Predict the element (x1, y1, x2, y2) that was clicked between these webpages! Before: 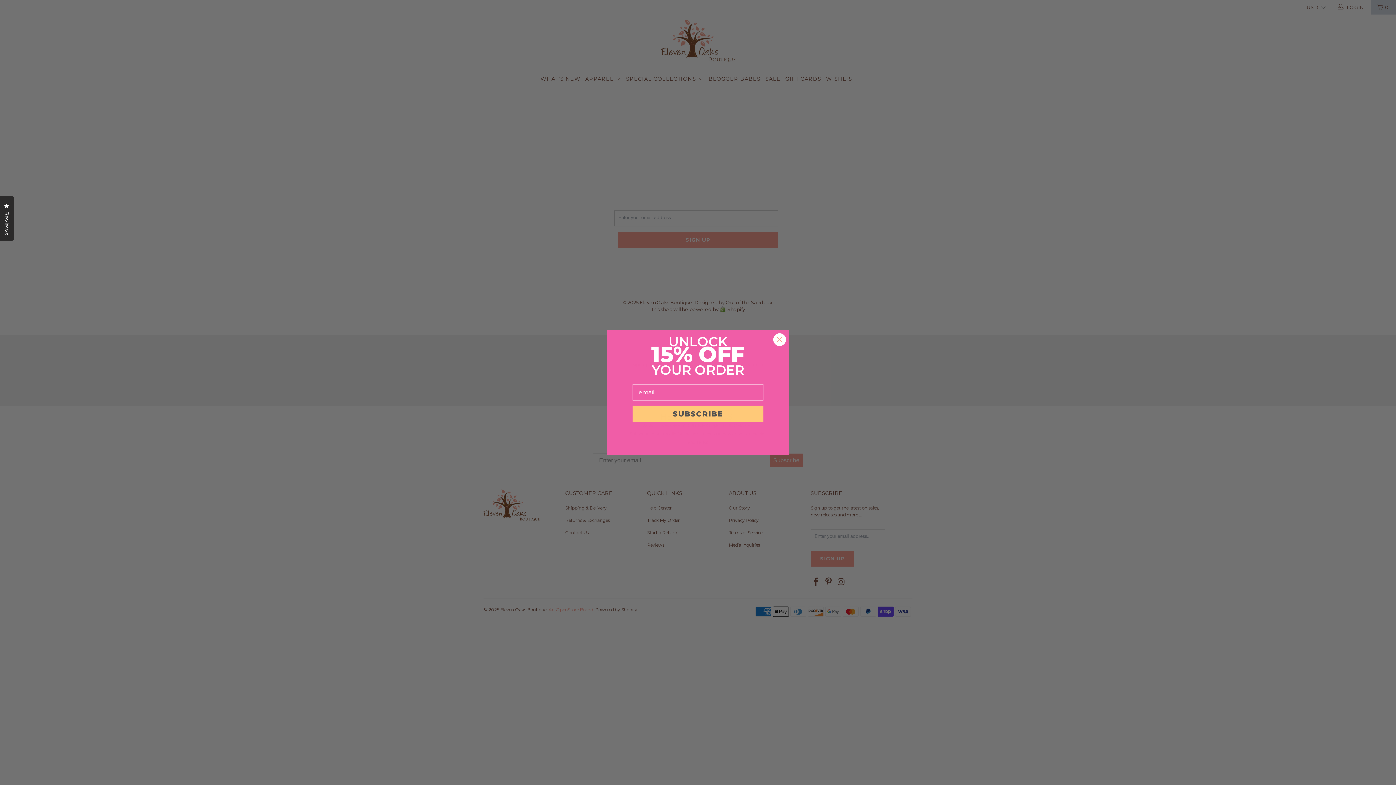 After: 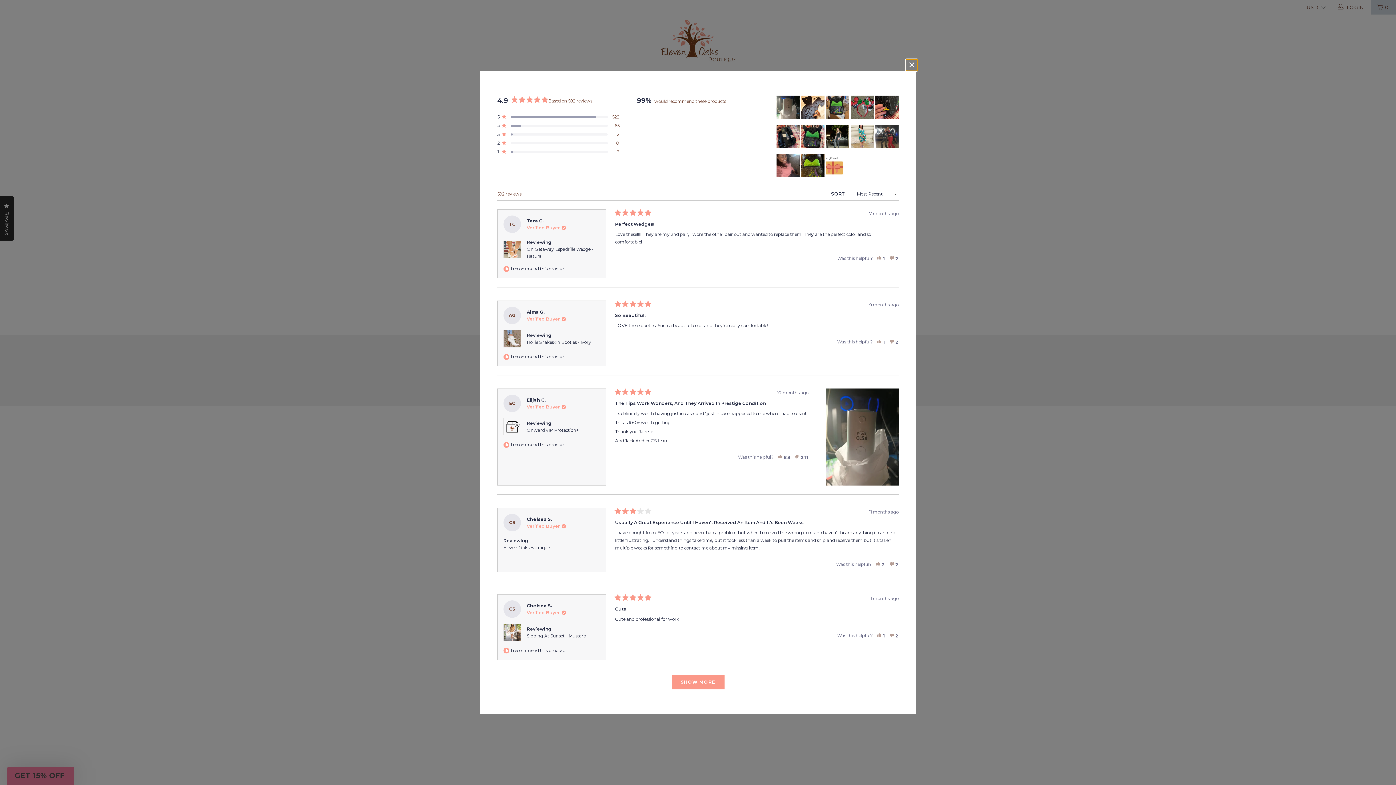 Action: bbox: (0, 196, 13, 240) label: Reviews
Click to open the reviews dialog